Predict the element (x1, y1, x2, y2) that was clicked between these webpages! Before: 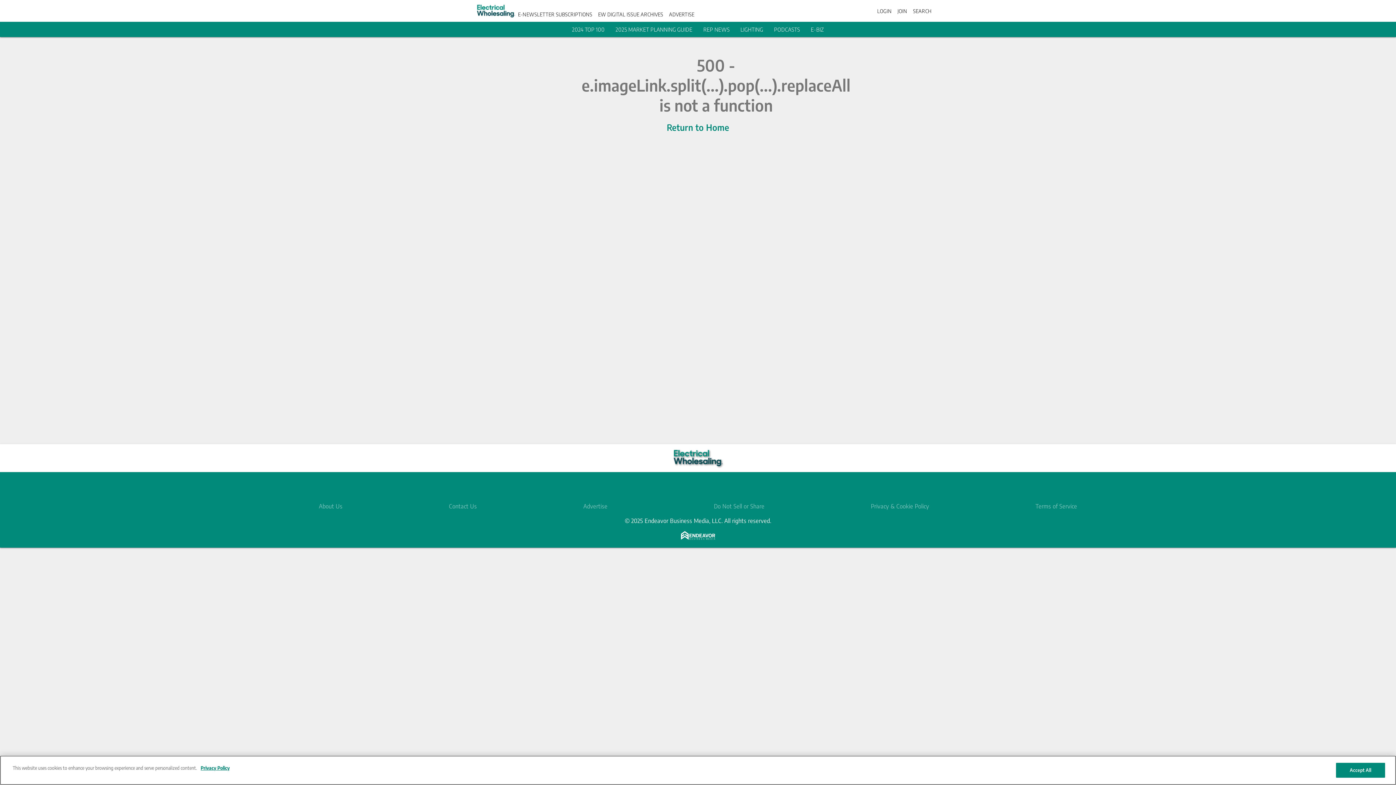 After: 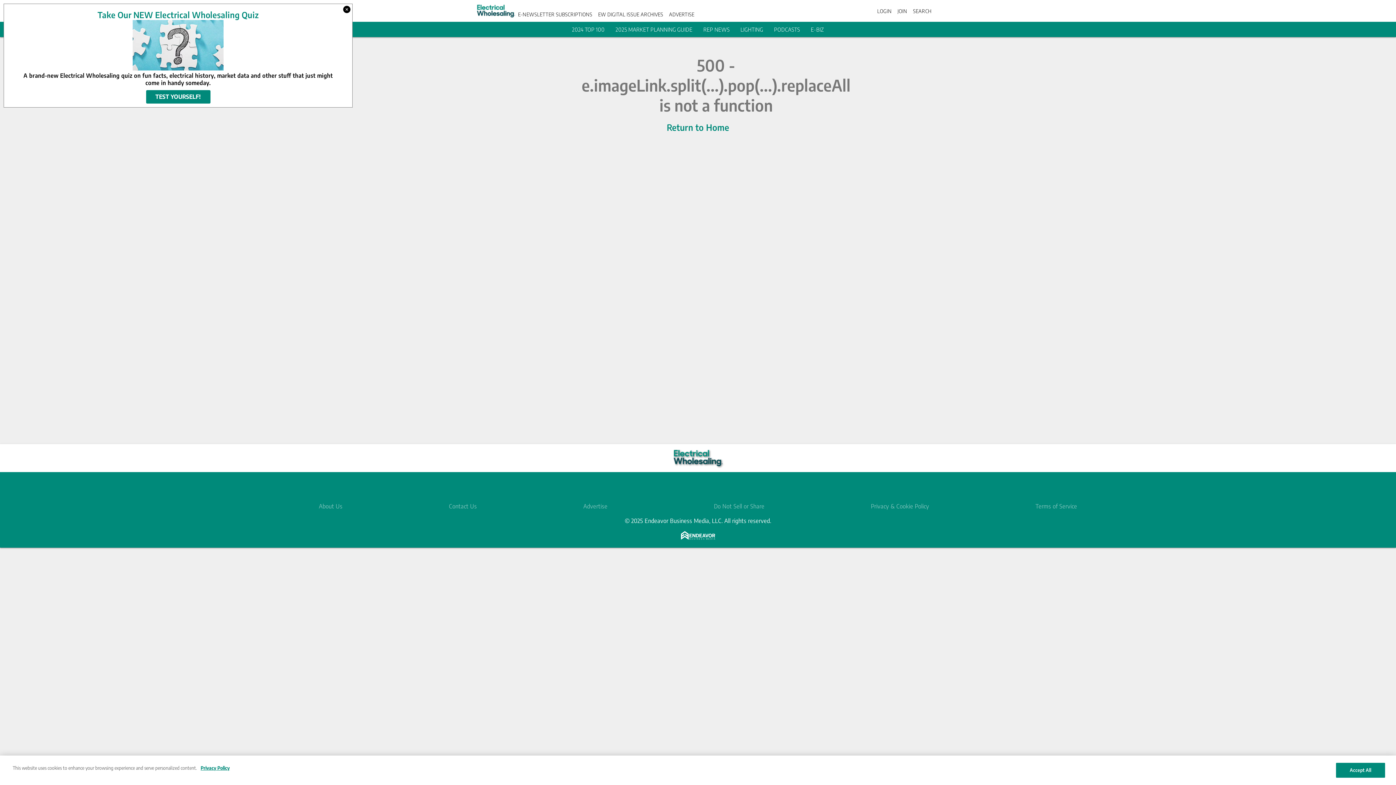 Action: label: Terms of Service bbox: (1035, 502, 1077, 510)